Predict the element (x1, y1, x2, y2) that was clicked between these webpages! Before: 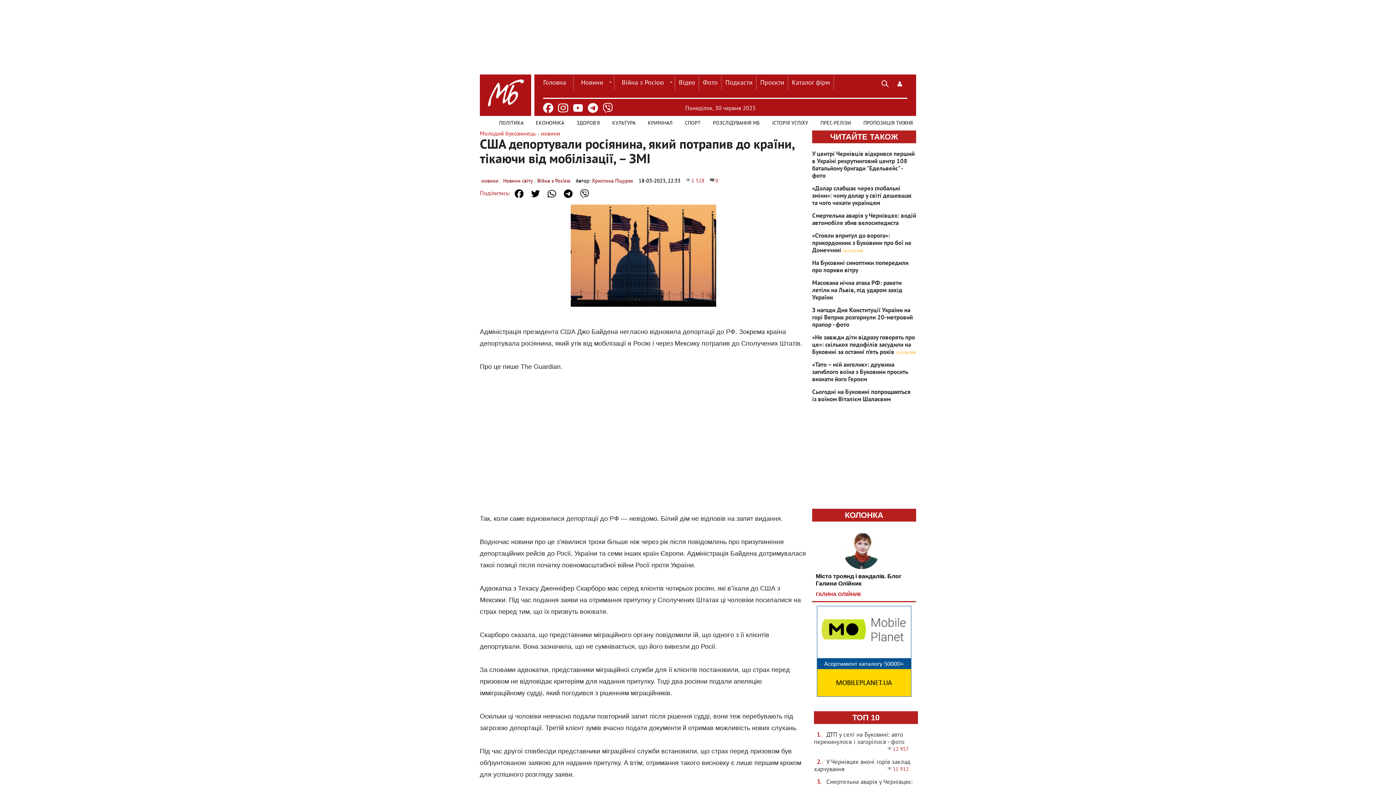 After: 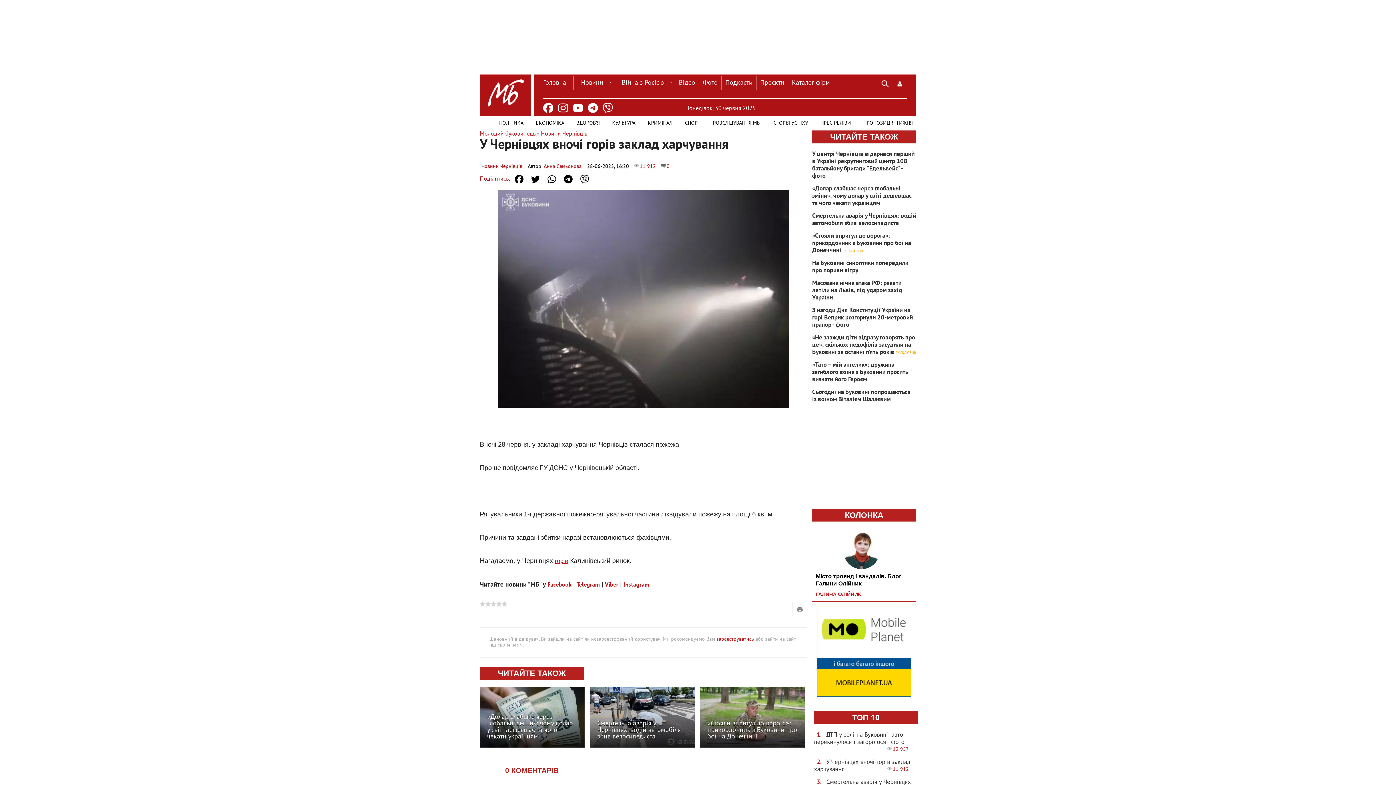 Action: bbox: (814, 759, 914, 773) label:  У Чернівцях вночі горів заклад харчування
11 912